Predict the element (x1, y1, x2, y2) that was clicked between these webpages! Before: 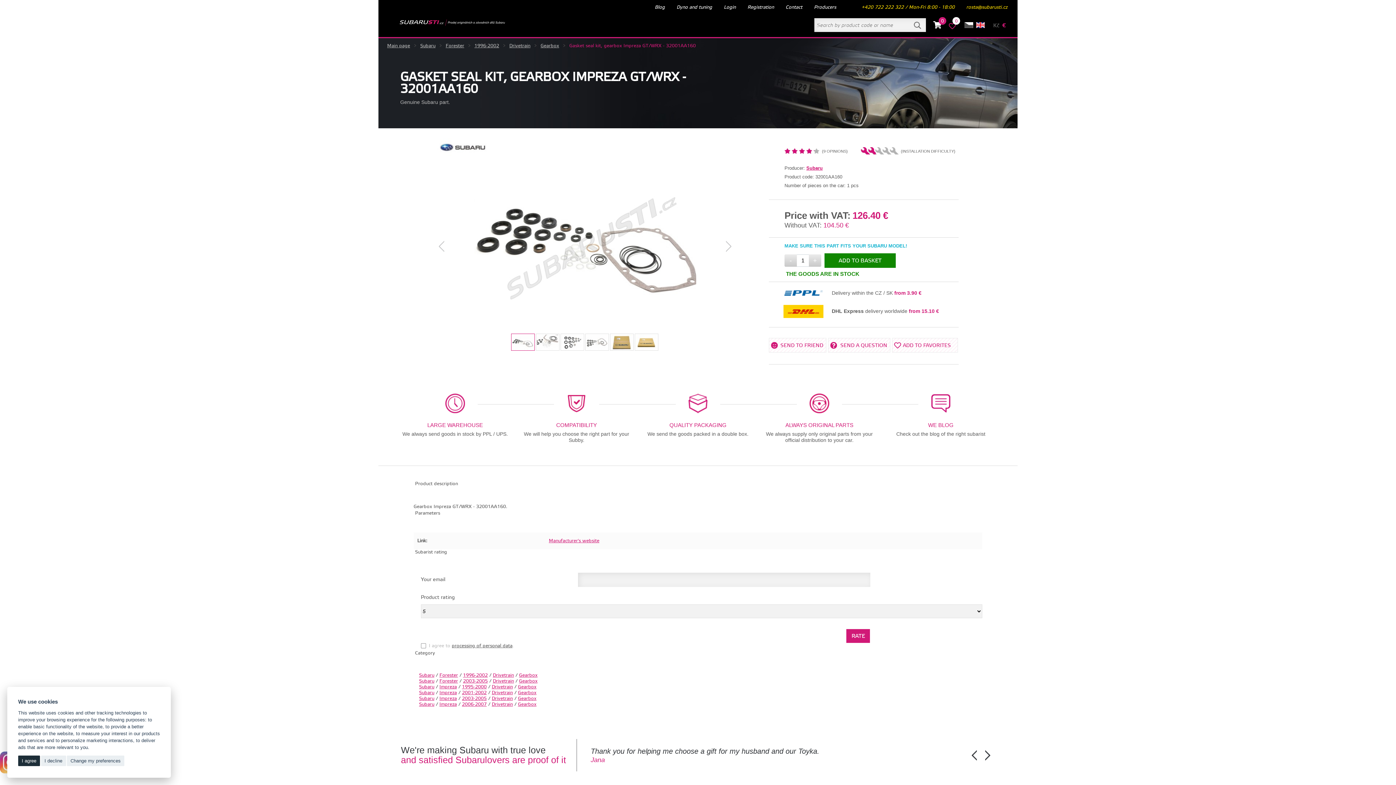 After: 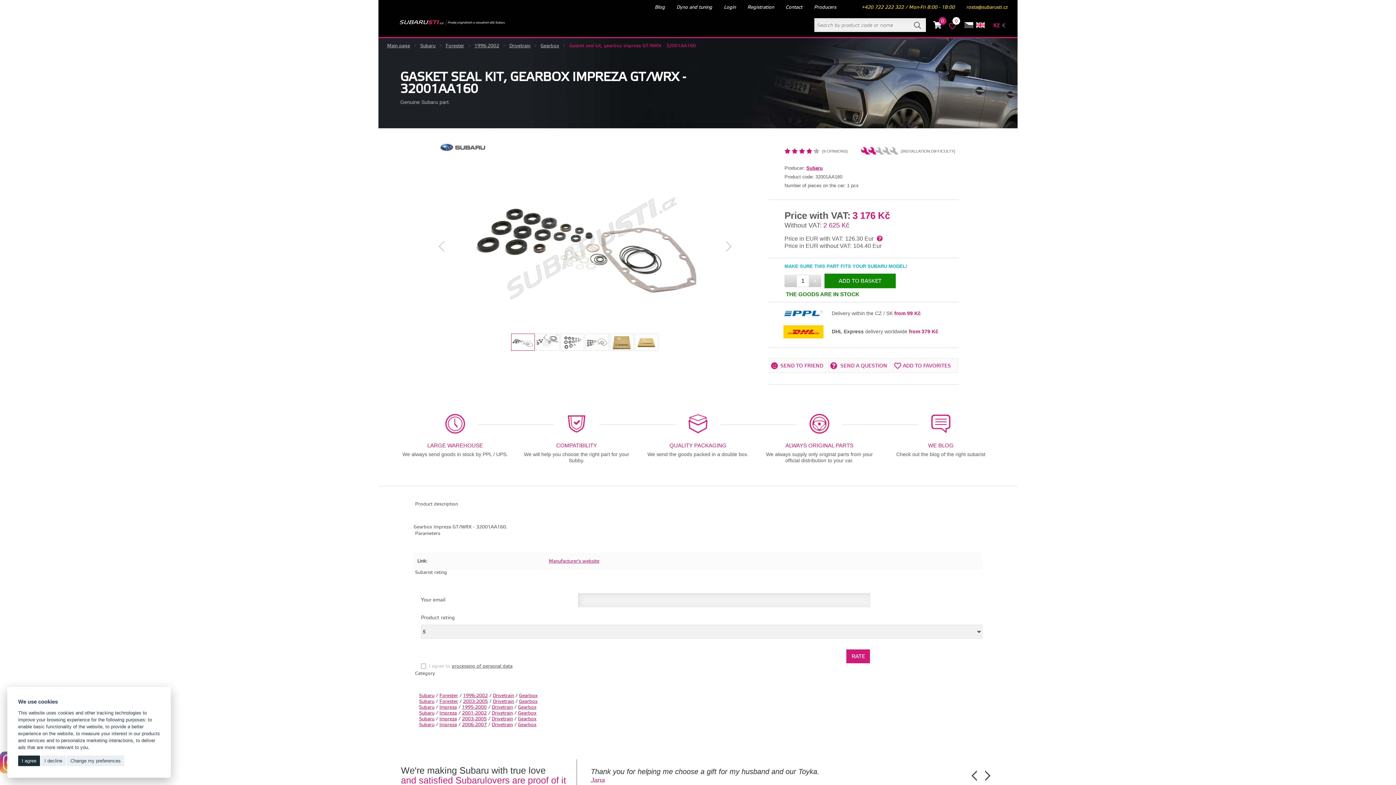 Action: bbox: (993, 22, 999, 29) label: Kč